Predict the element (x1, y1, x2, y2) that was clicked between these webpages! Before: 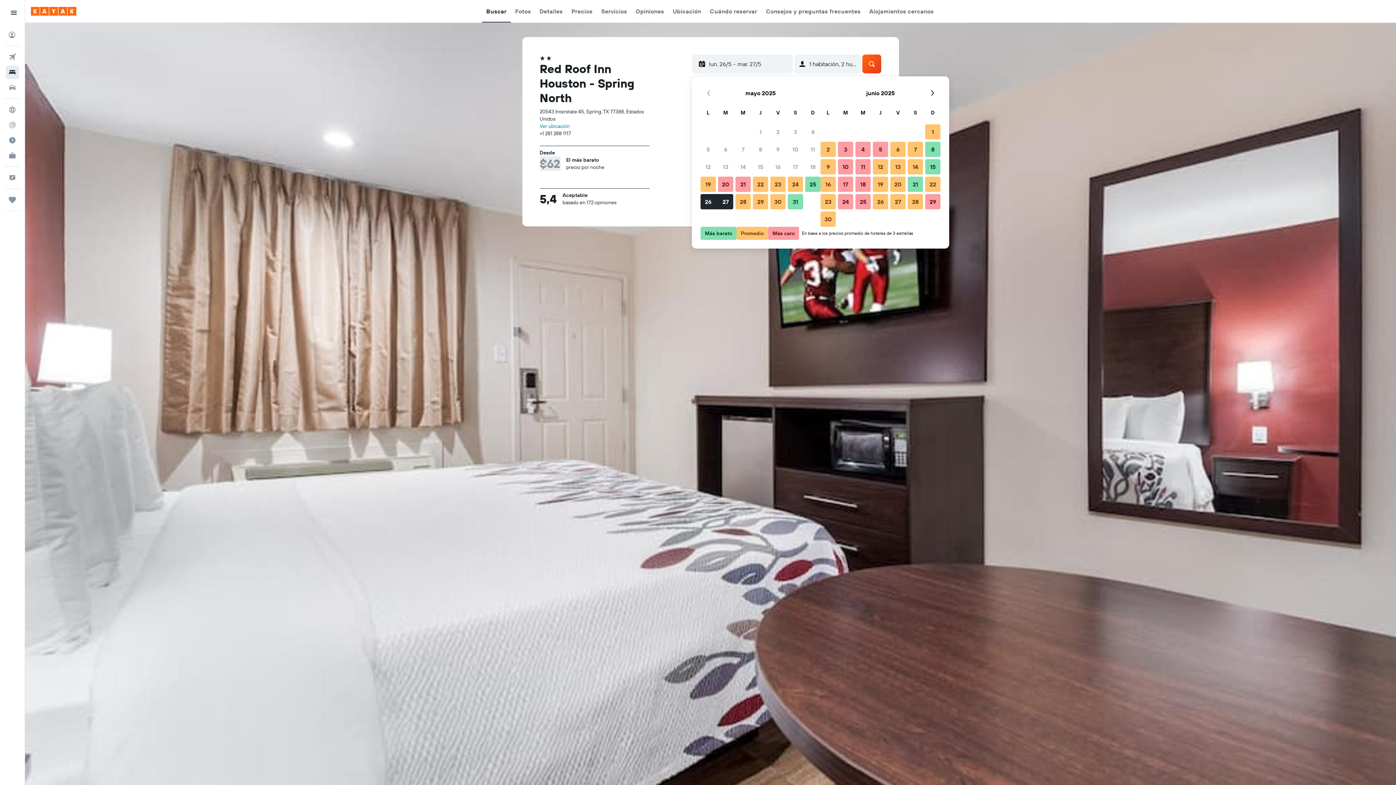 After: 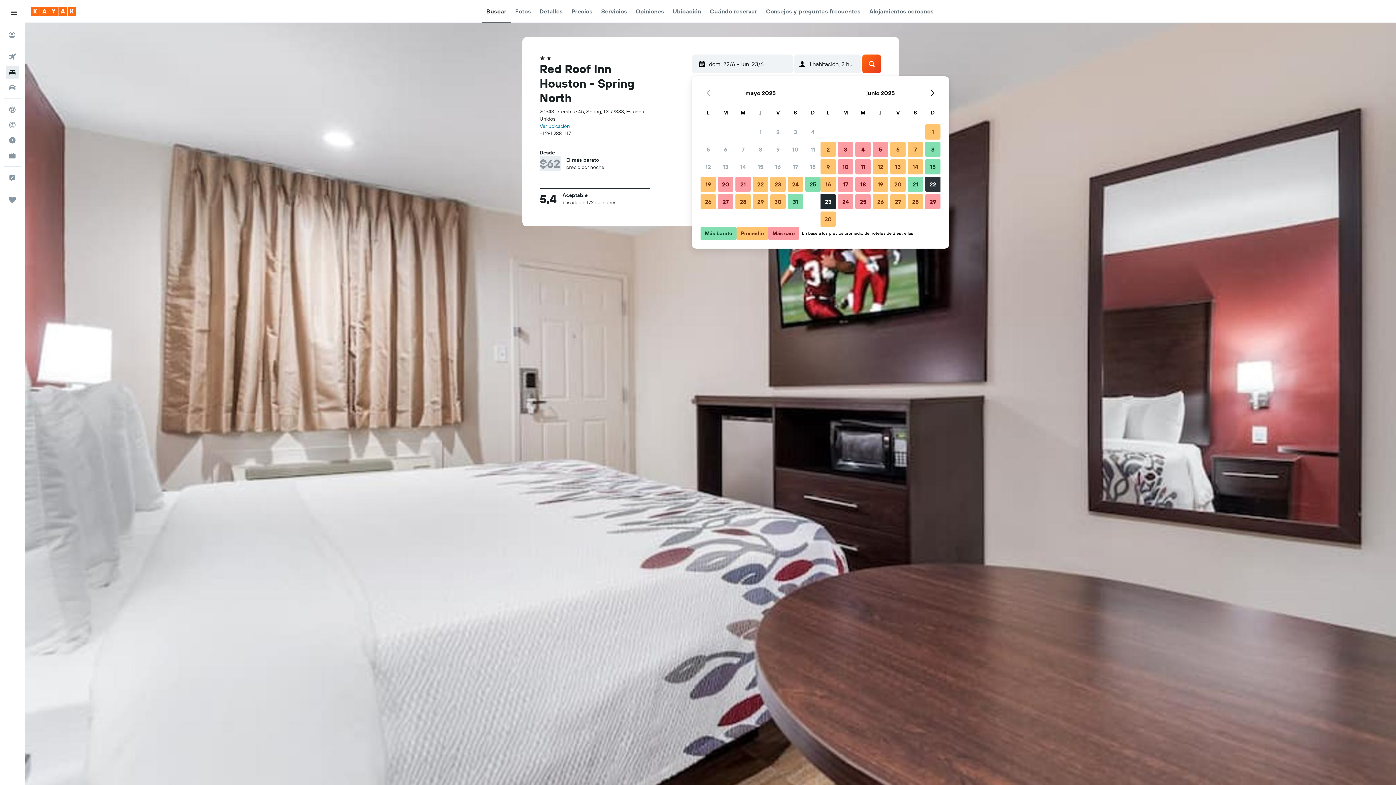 Action: label: 22 de junio de 2025 Promedio bbox: (924, 175, 941, 193)